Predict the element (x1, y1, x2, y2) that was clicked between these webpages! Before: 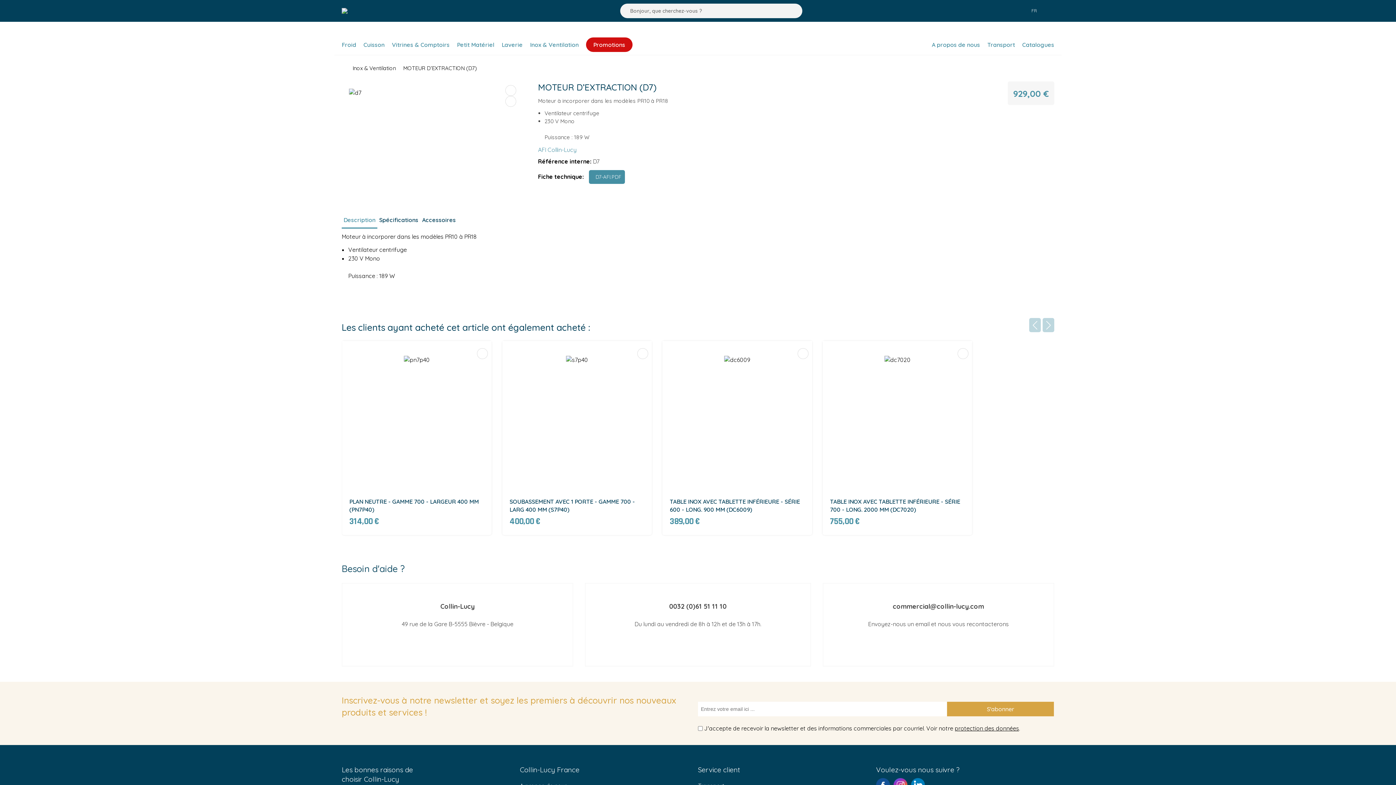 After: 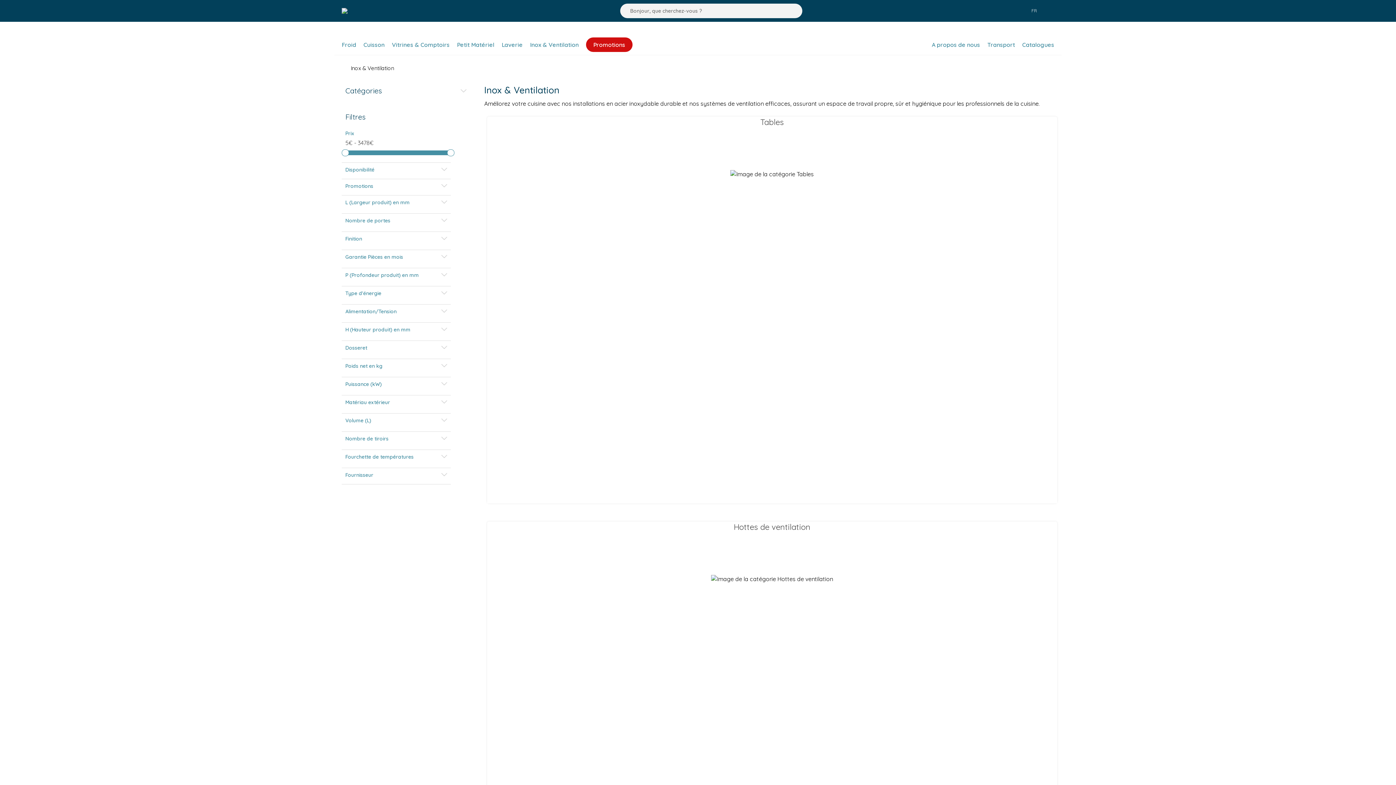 Action: label: Inox & Ventilation bbox: (526, 34, 582, 54)